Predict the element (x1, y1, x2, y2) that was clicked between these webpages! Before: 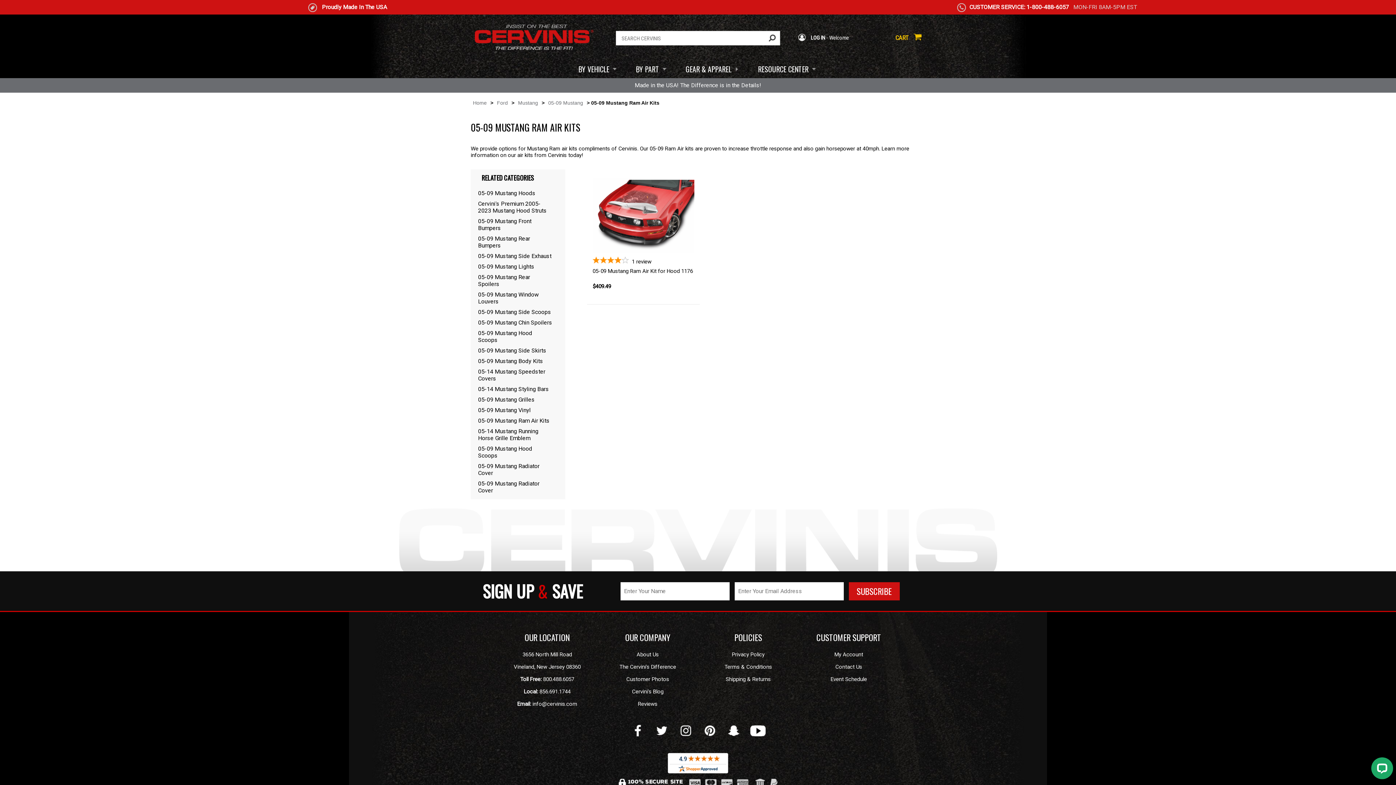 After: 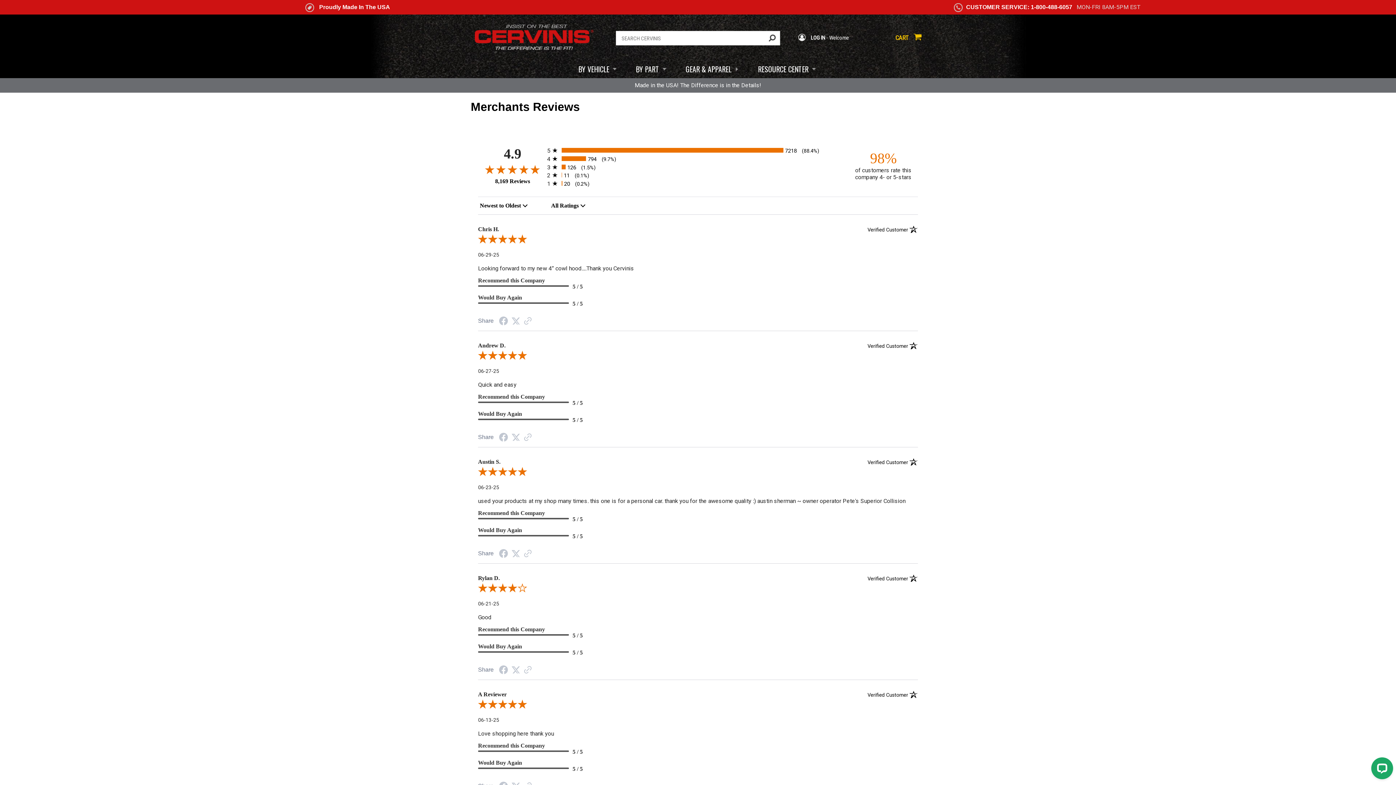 Action: label: Reviews bbox: (605, 698, 690, 710)